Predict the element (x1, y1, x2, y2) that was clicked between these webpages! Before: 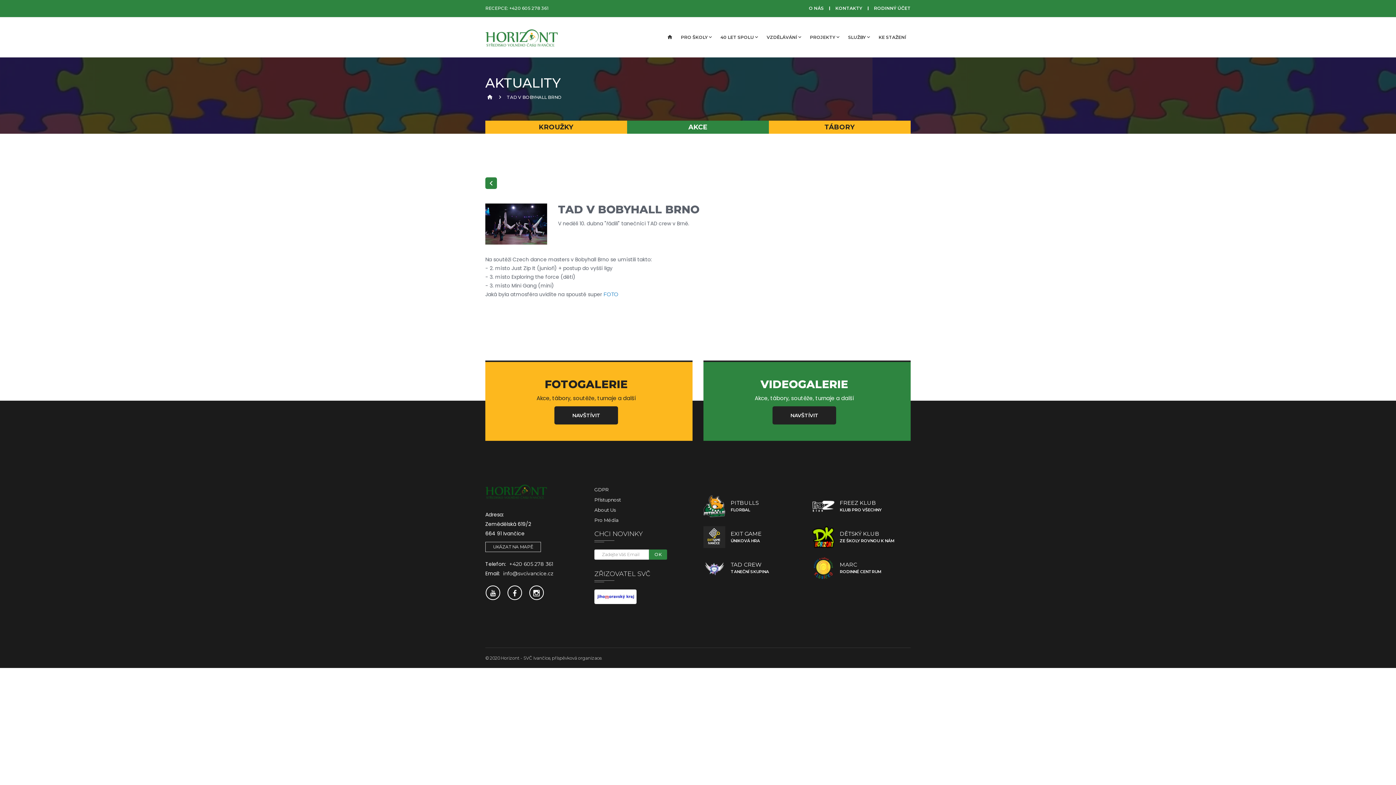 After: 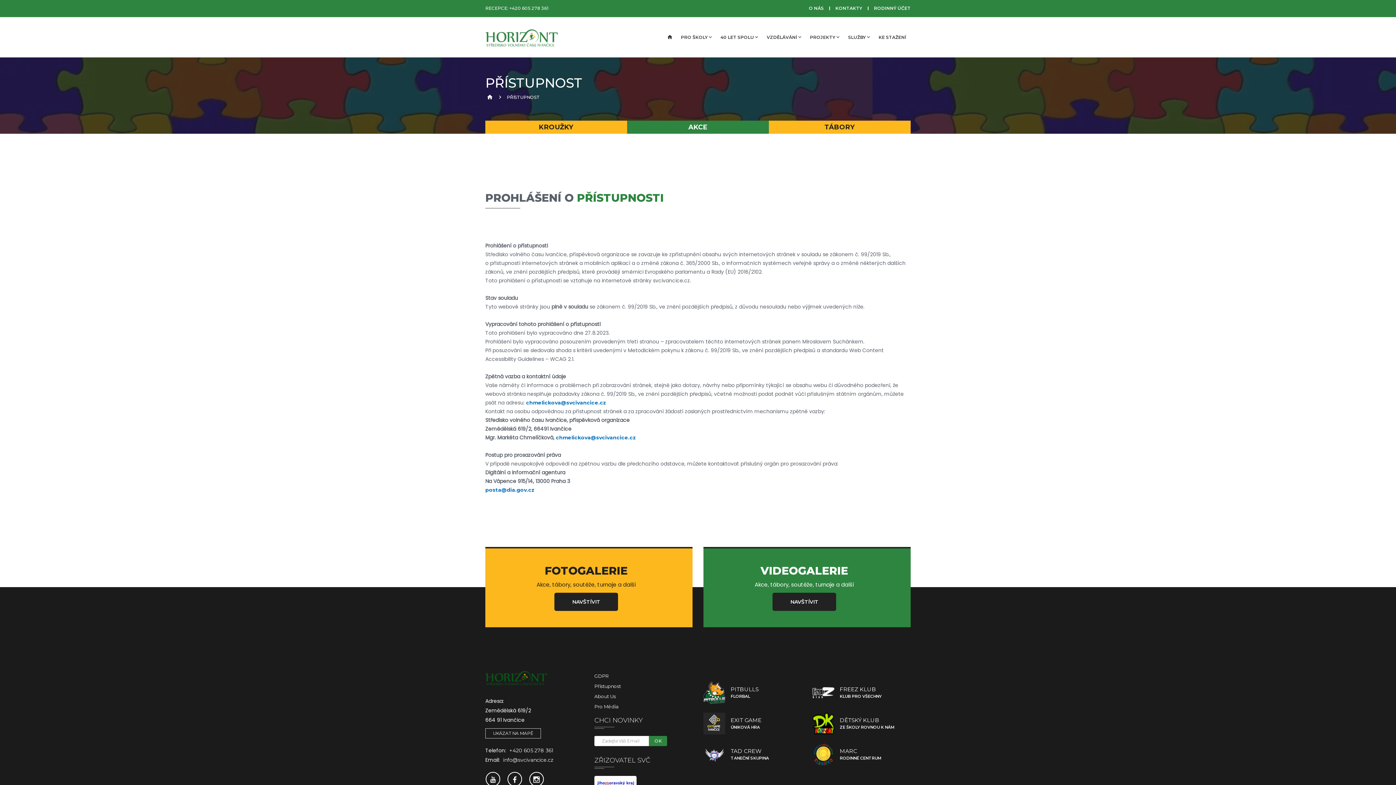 Action: bbox: (594, 497, 621, 502) label: Přístupnost